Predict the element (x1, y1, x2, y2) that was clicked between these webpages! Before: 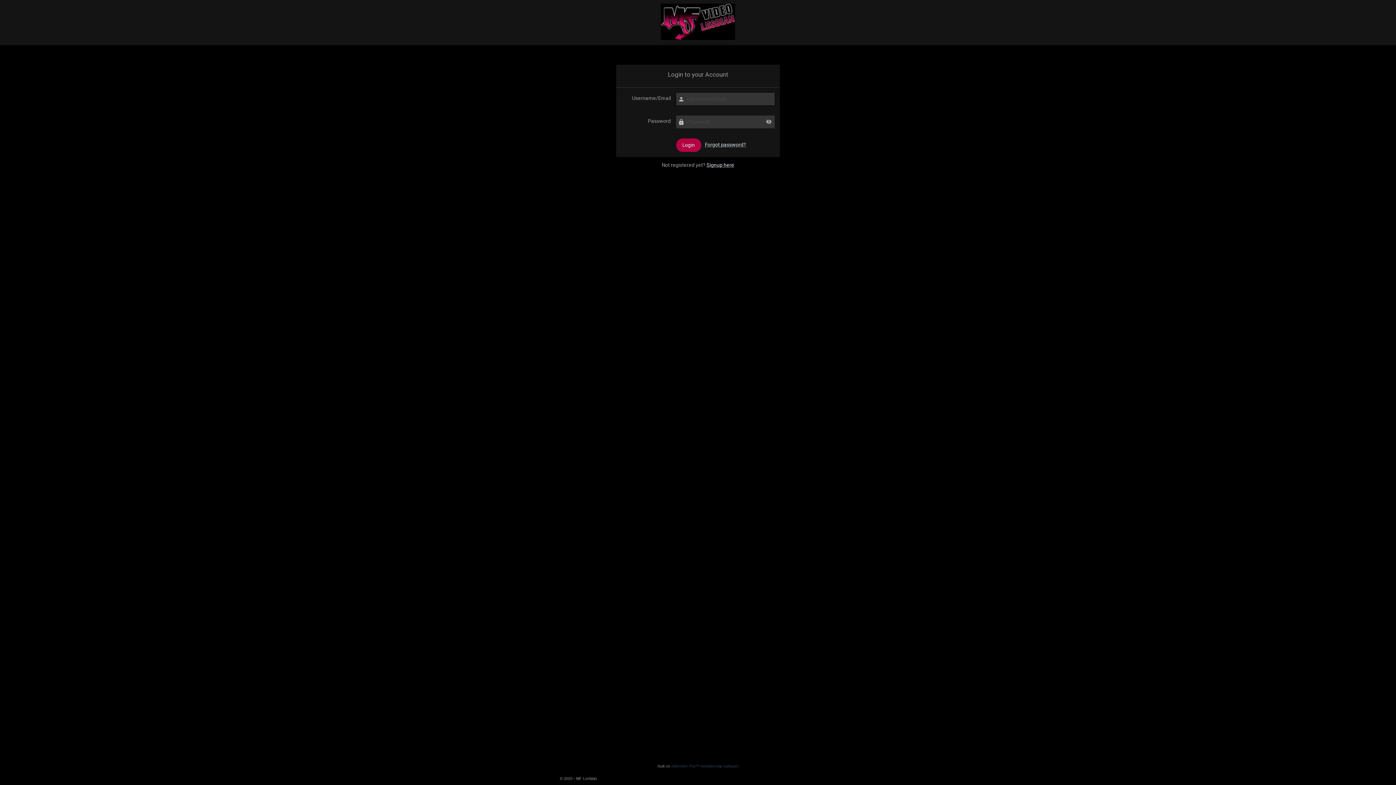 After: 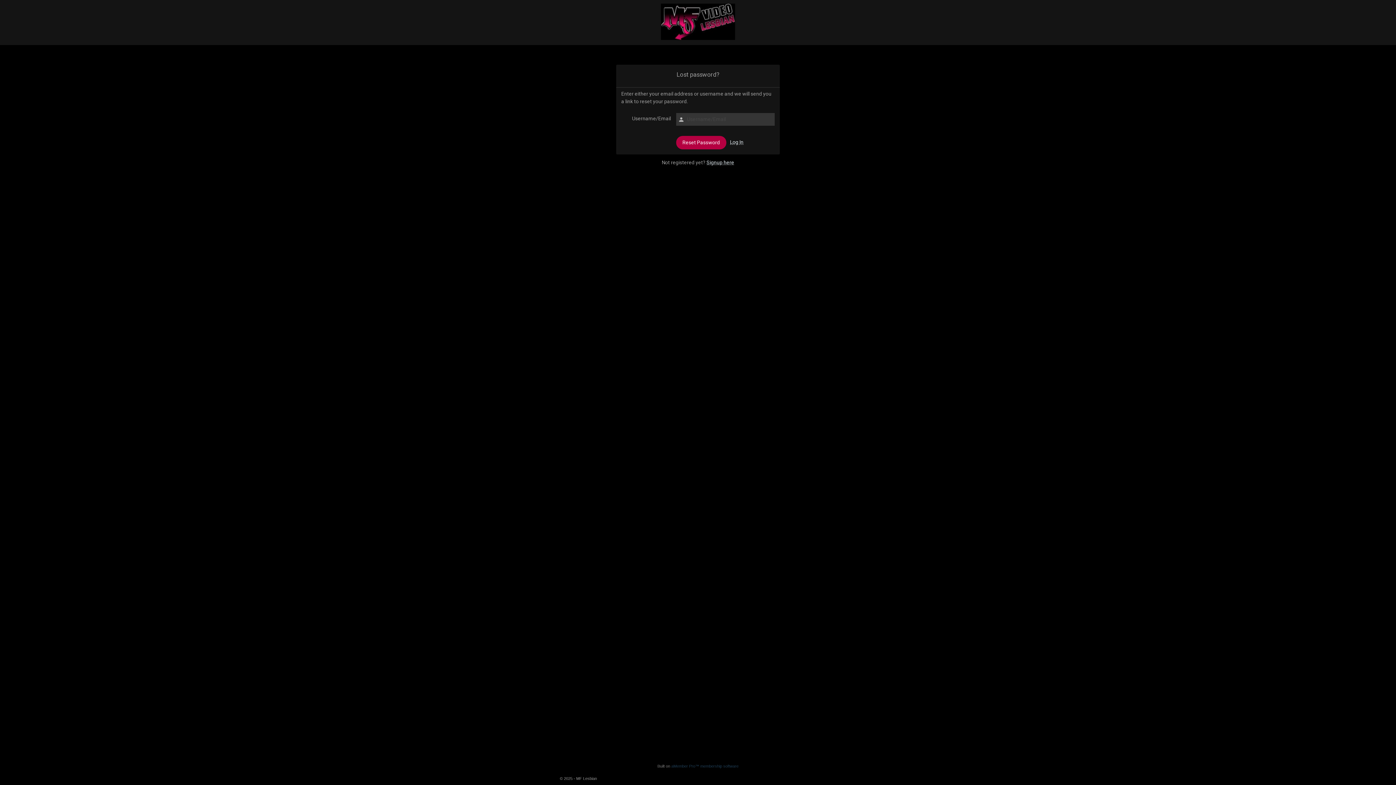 Action: label: Forgot password? bbox: (705, 141, 746, 147)